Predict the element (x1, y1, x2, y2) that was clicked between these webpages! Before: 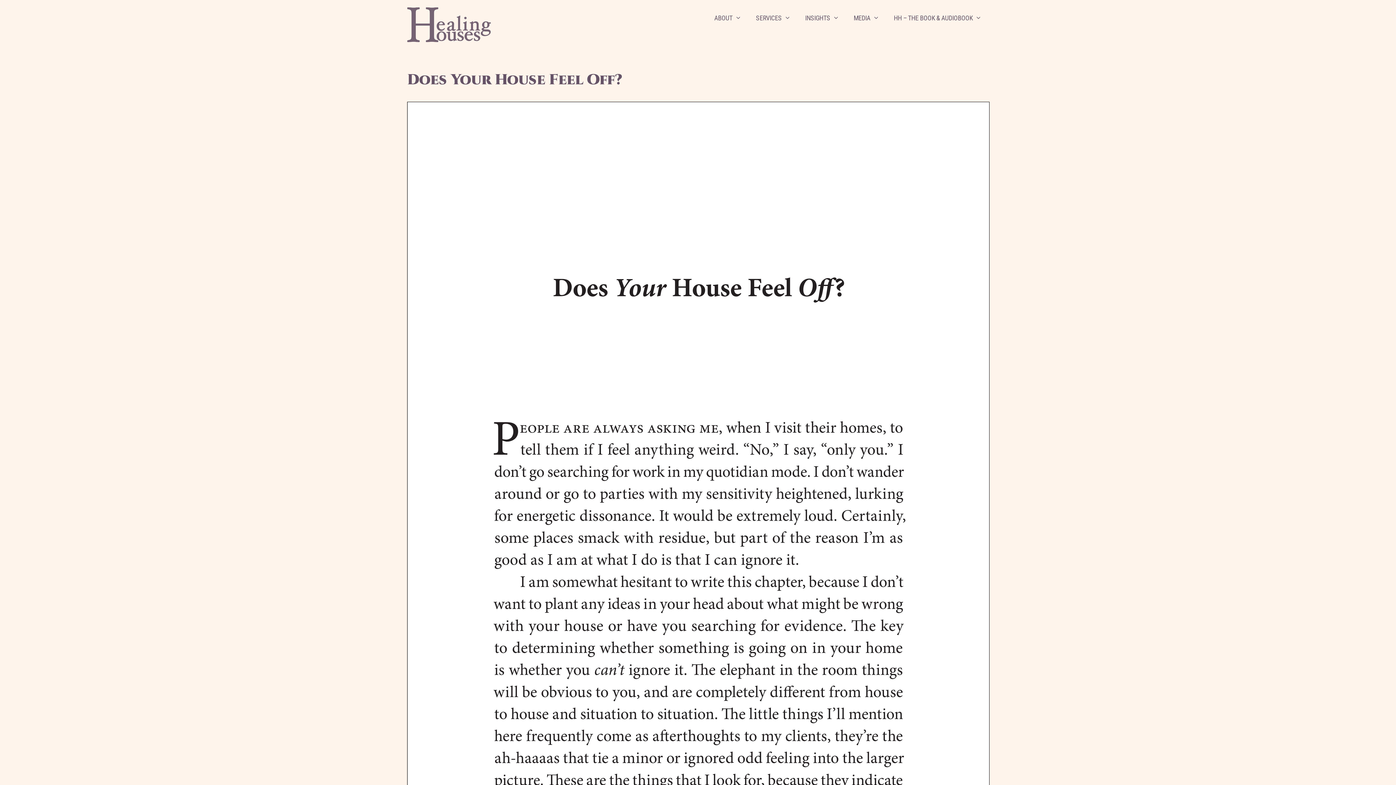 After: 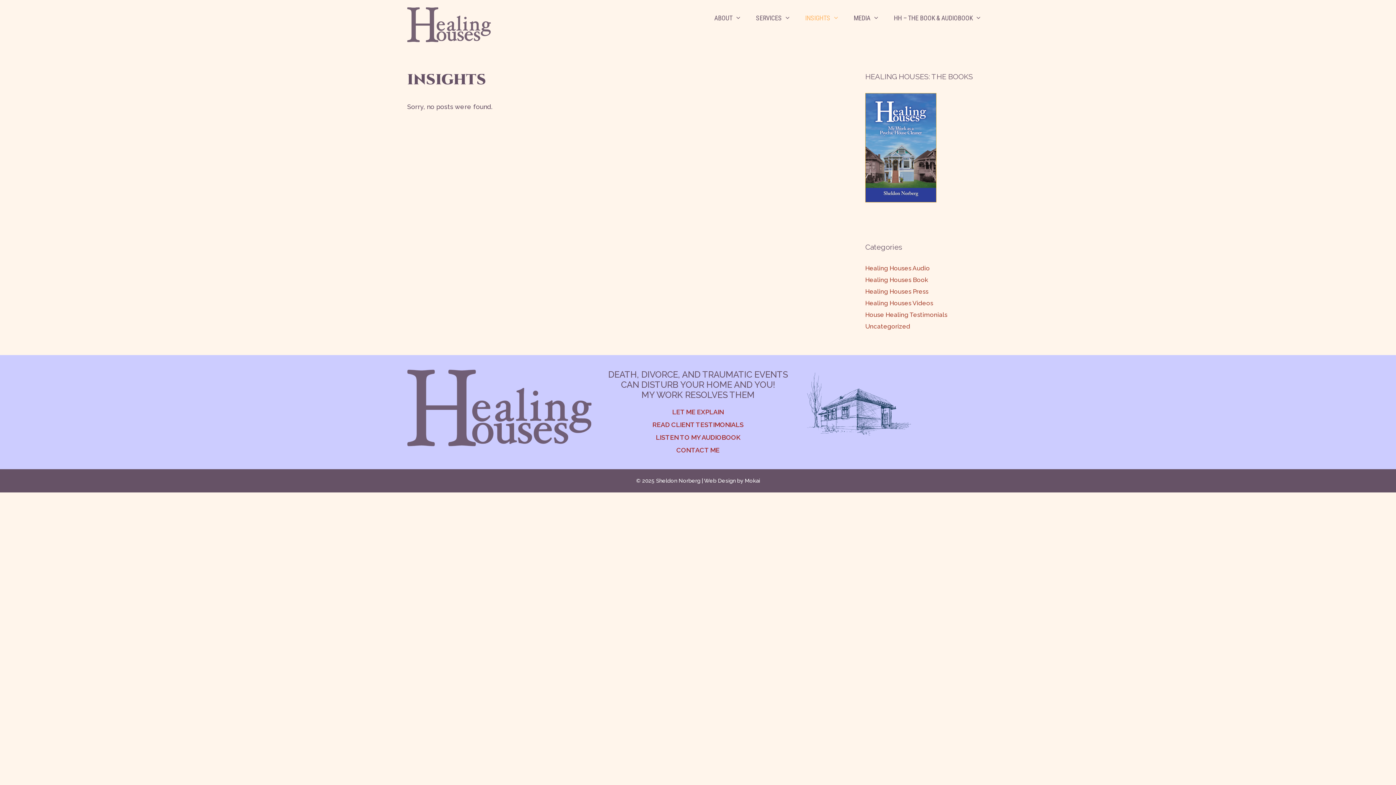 Action: label: INSIGHTS bbox: (798, 7, 846, 29)